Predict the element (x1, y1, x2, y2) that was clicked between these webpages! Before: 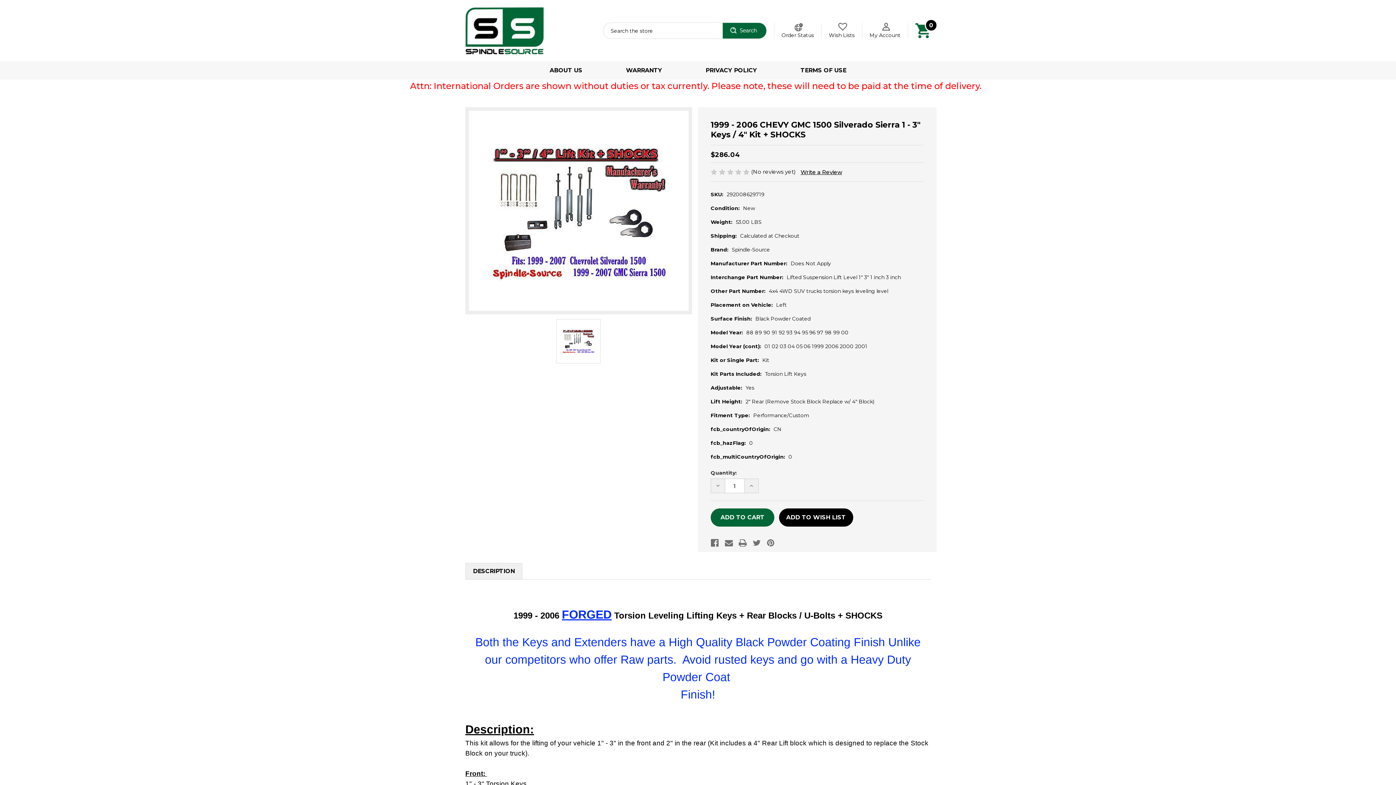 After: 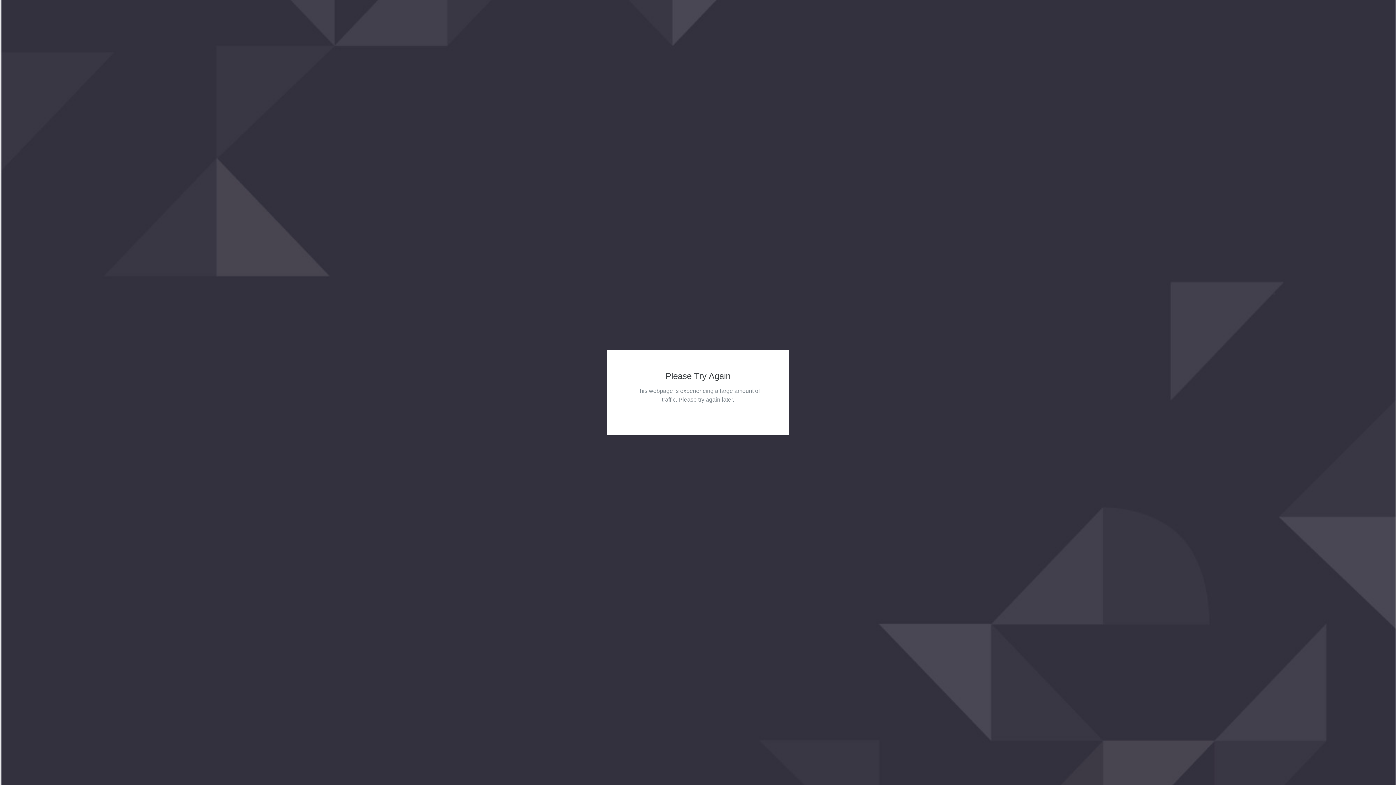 Action: label: Terms of Use  bbox: (778, 61, 868, 79)